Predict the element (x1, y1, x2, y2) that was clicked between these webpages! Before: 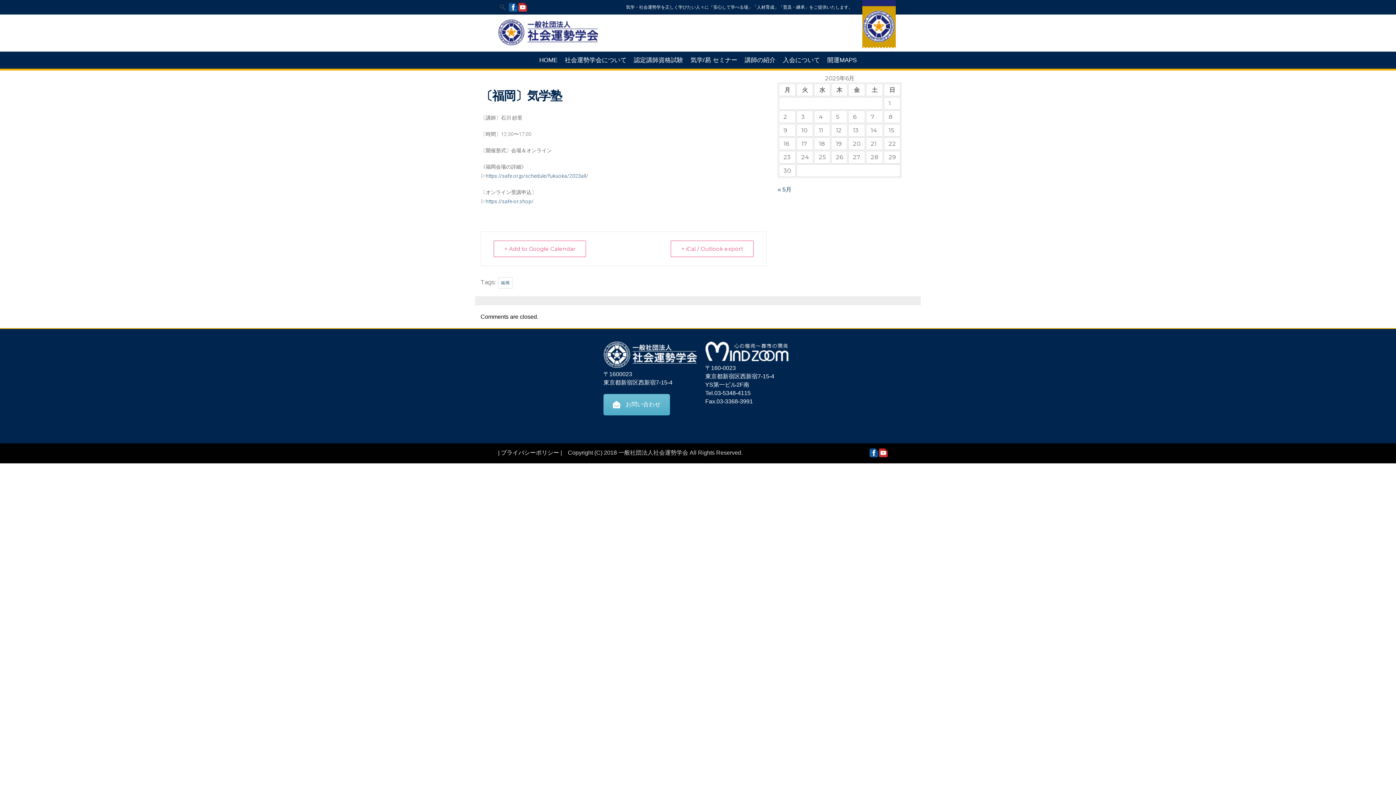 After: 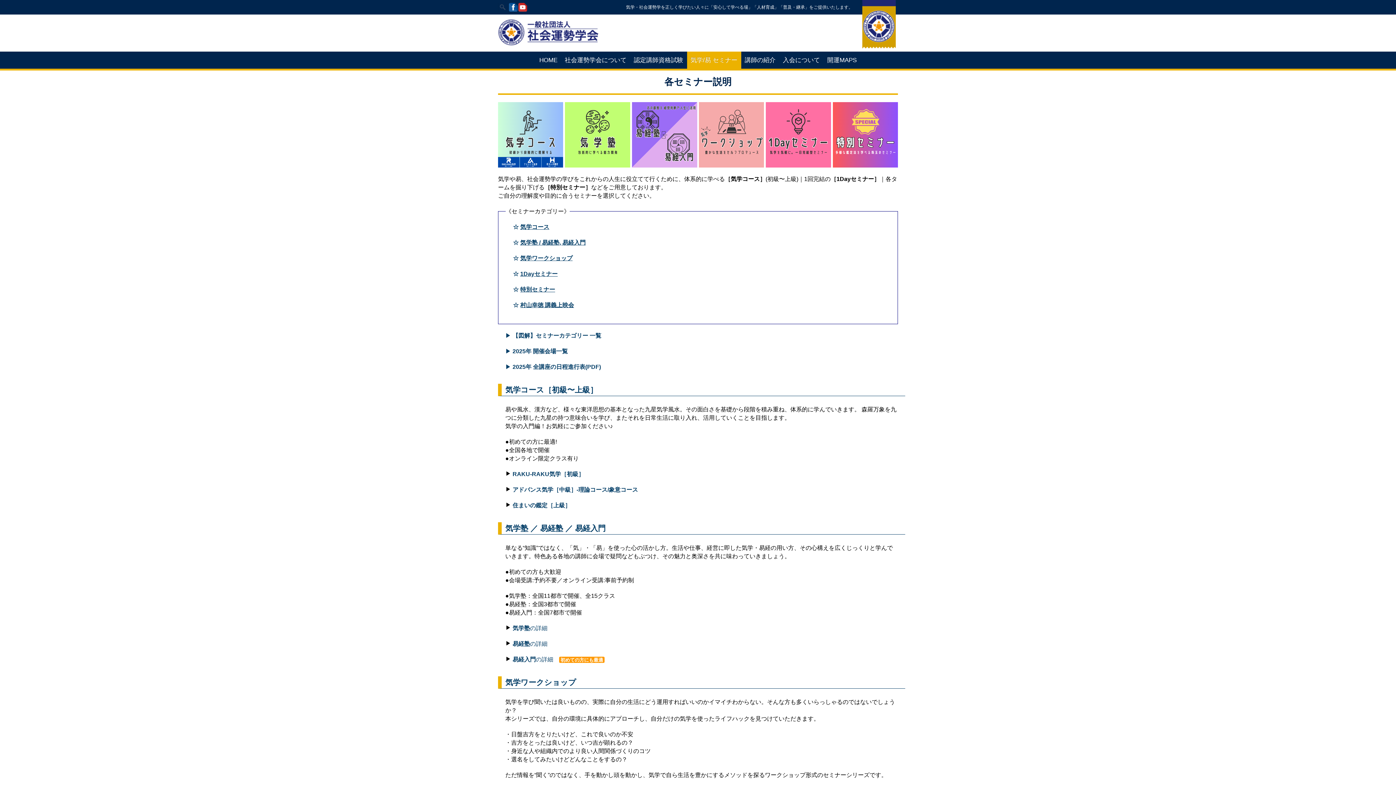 Action: bbox: (687, 51, 741, 68) label: 気学/易 セミナー